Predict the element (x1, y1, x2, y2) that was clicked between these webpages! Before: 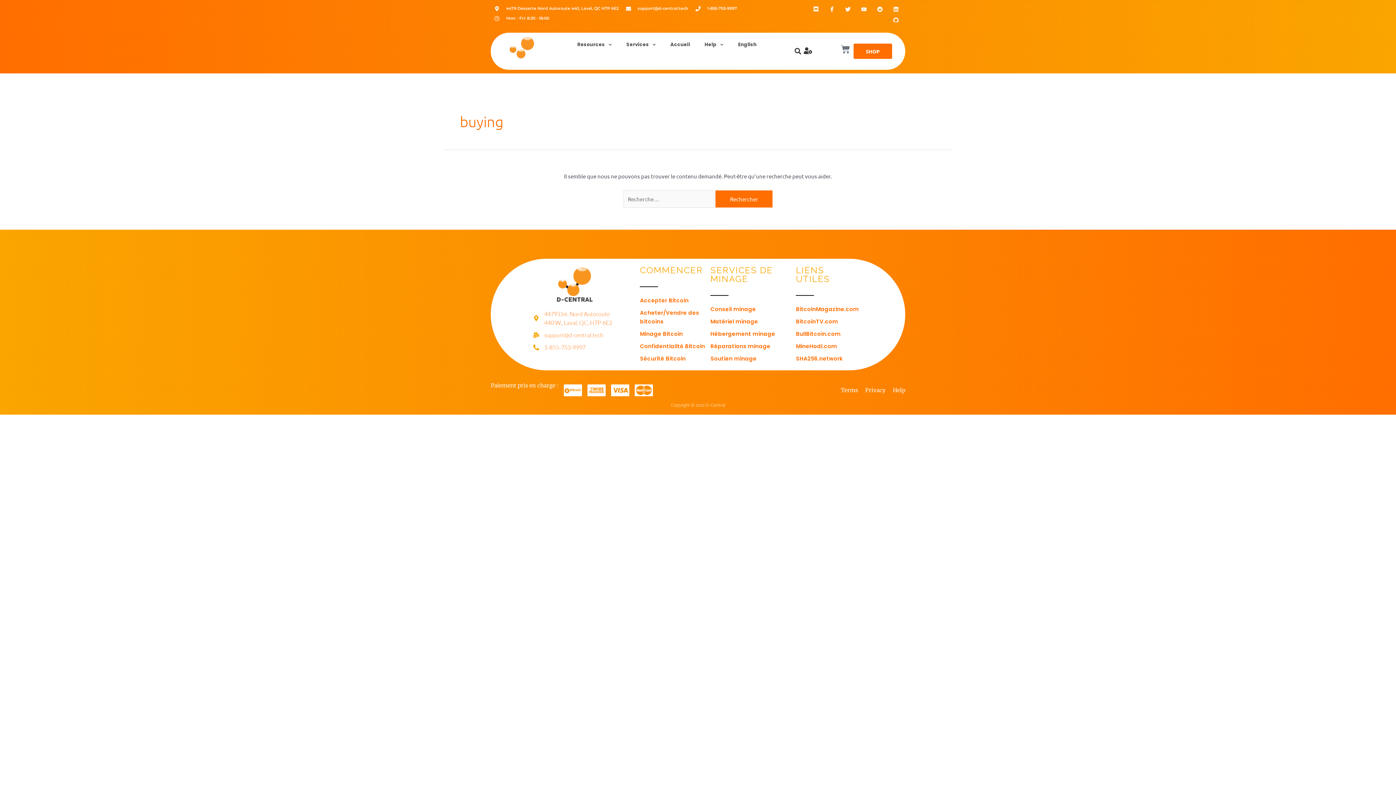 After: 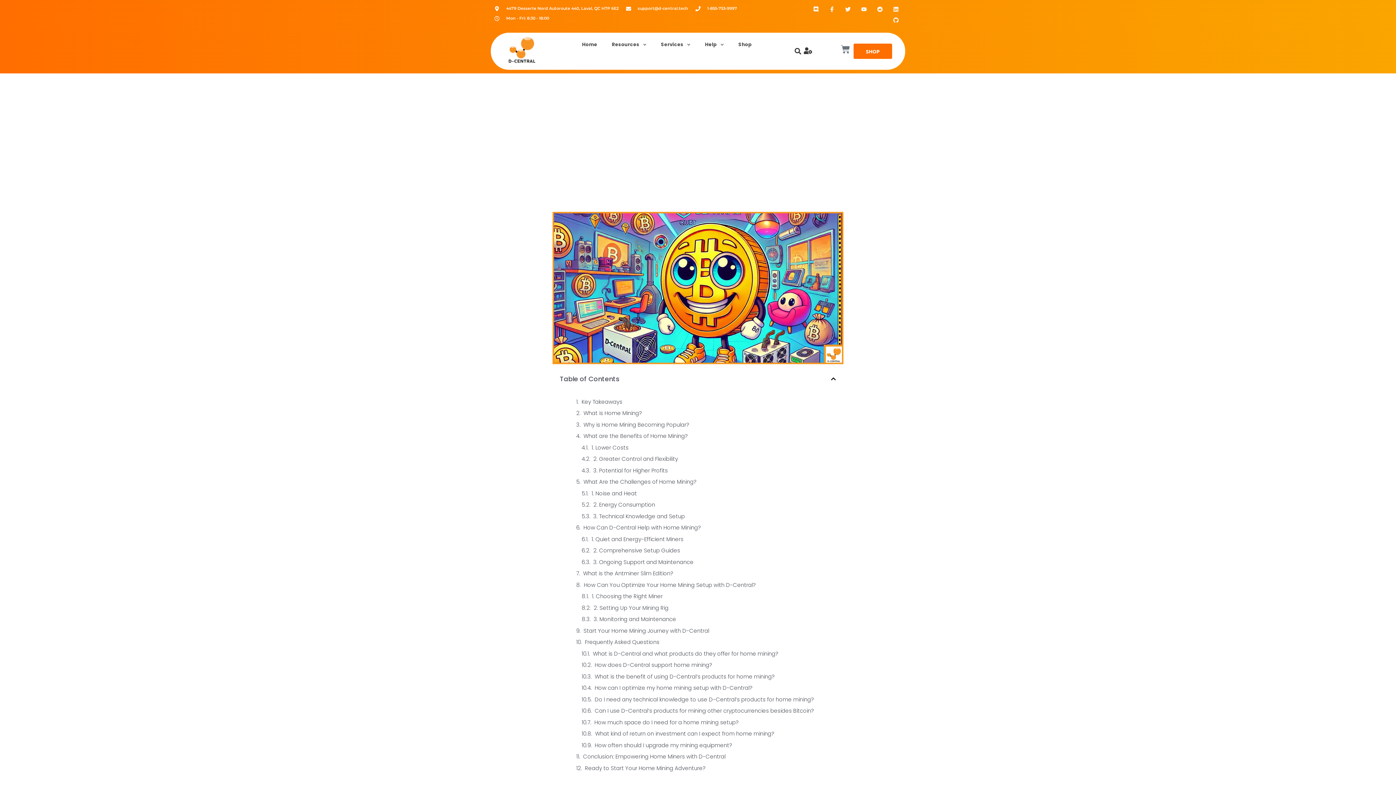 Action: bbox: (640, 329, 710, 338) label: Minage Bitcoin